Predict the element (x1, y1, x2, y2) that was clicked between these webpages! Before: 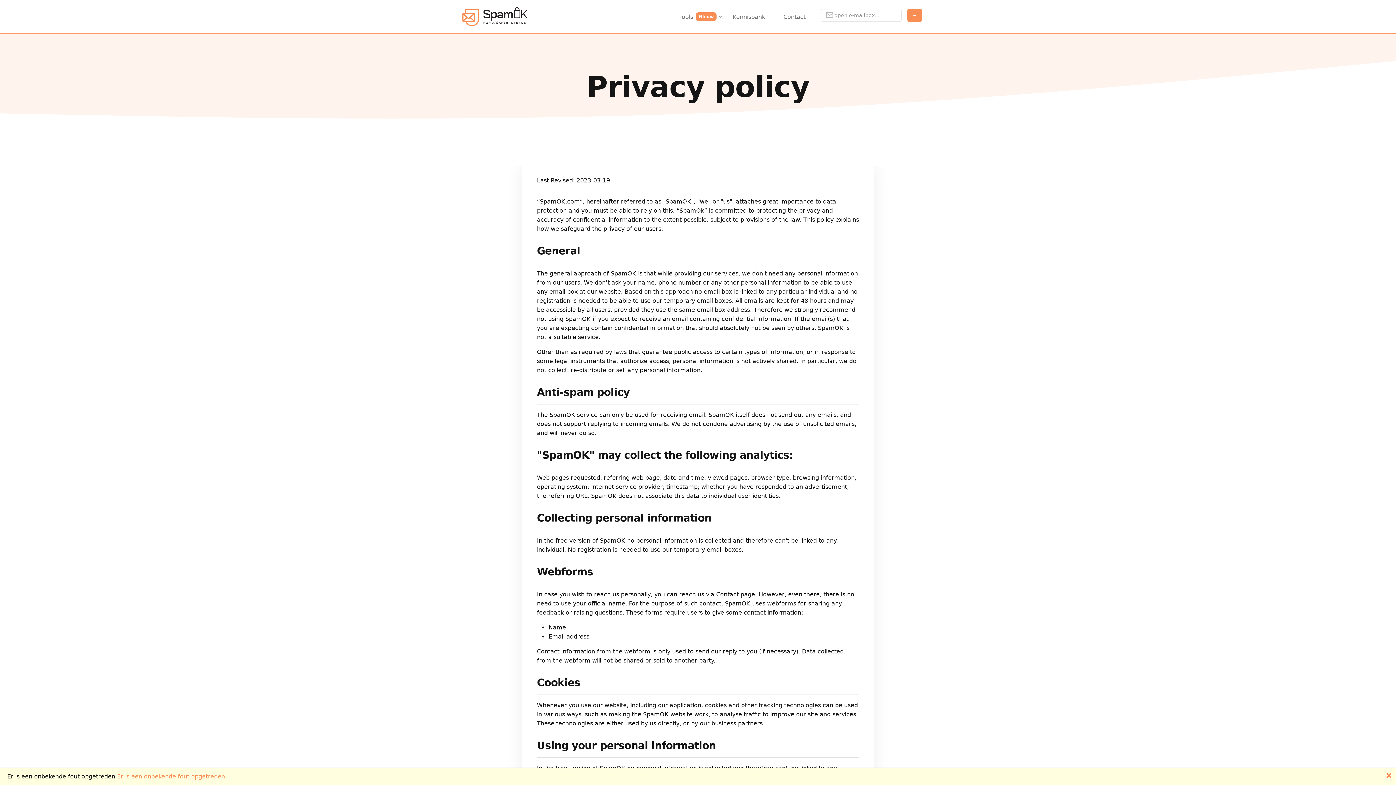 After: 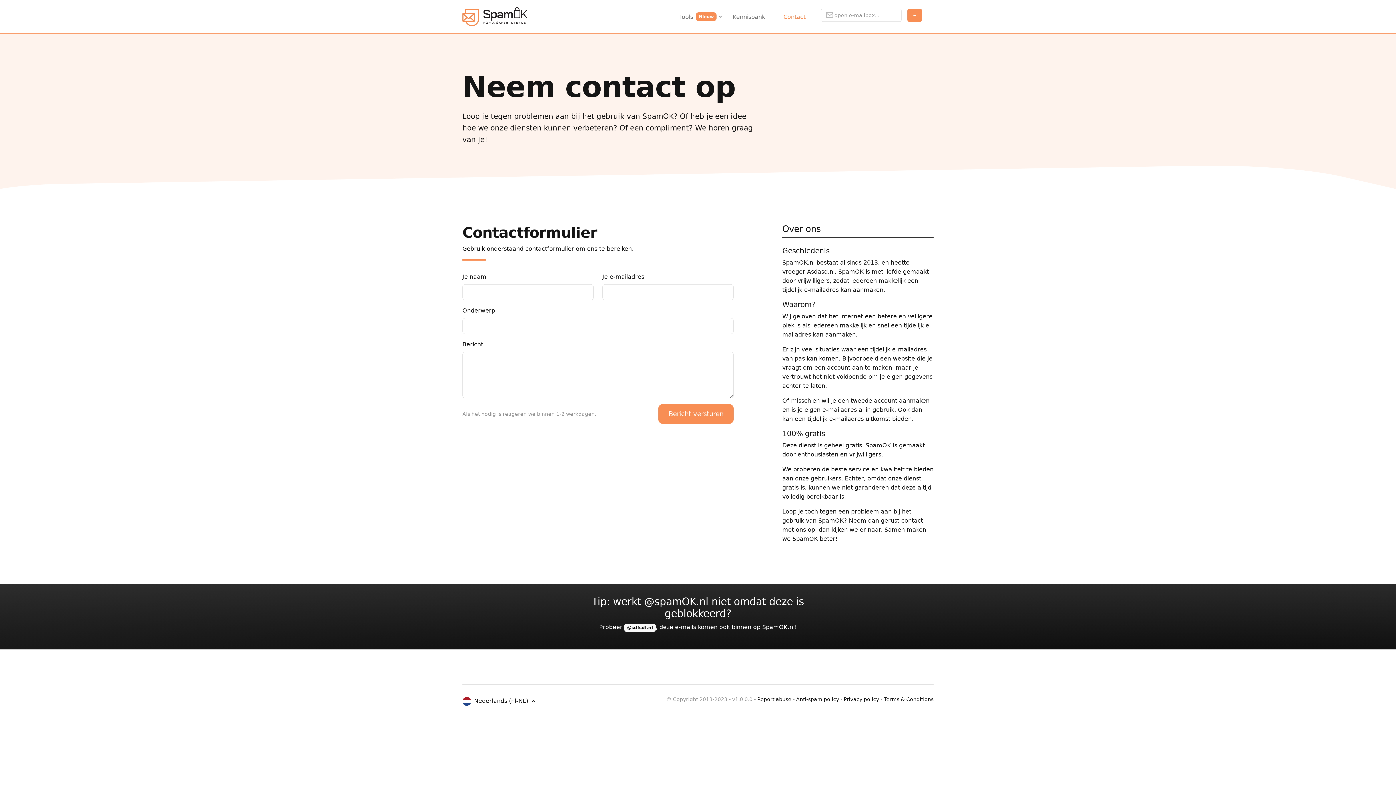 Action: bbox: (780, 2, 808, 30) label: Contact